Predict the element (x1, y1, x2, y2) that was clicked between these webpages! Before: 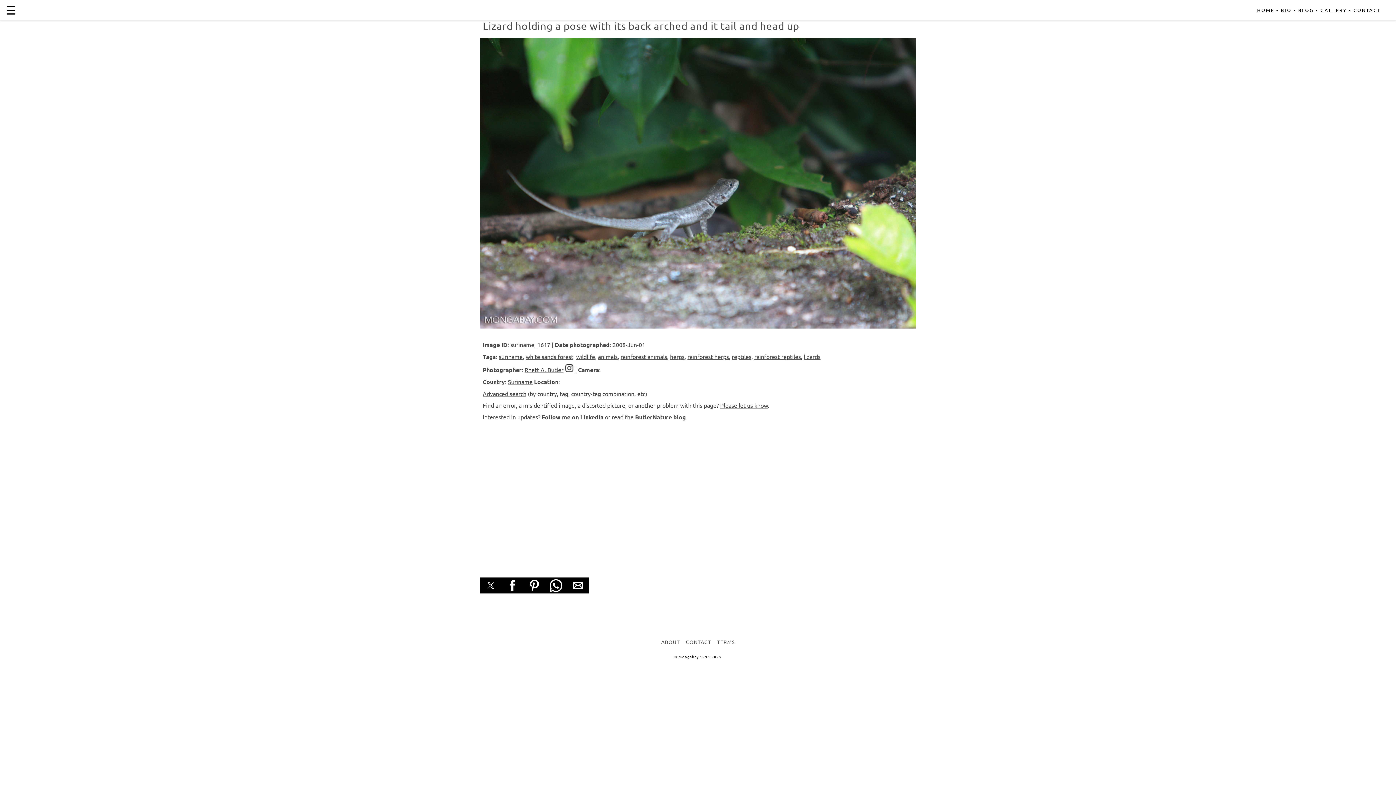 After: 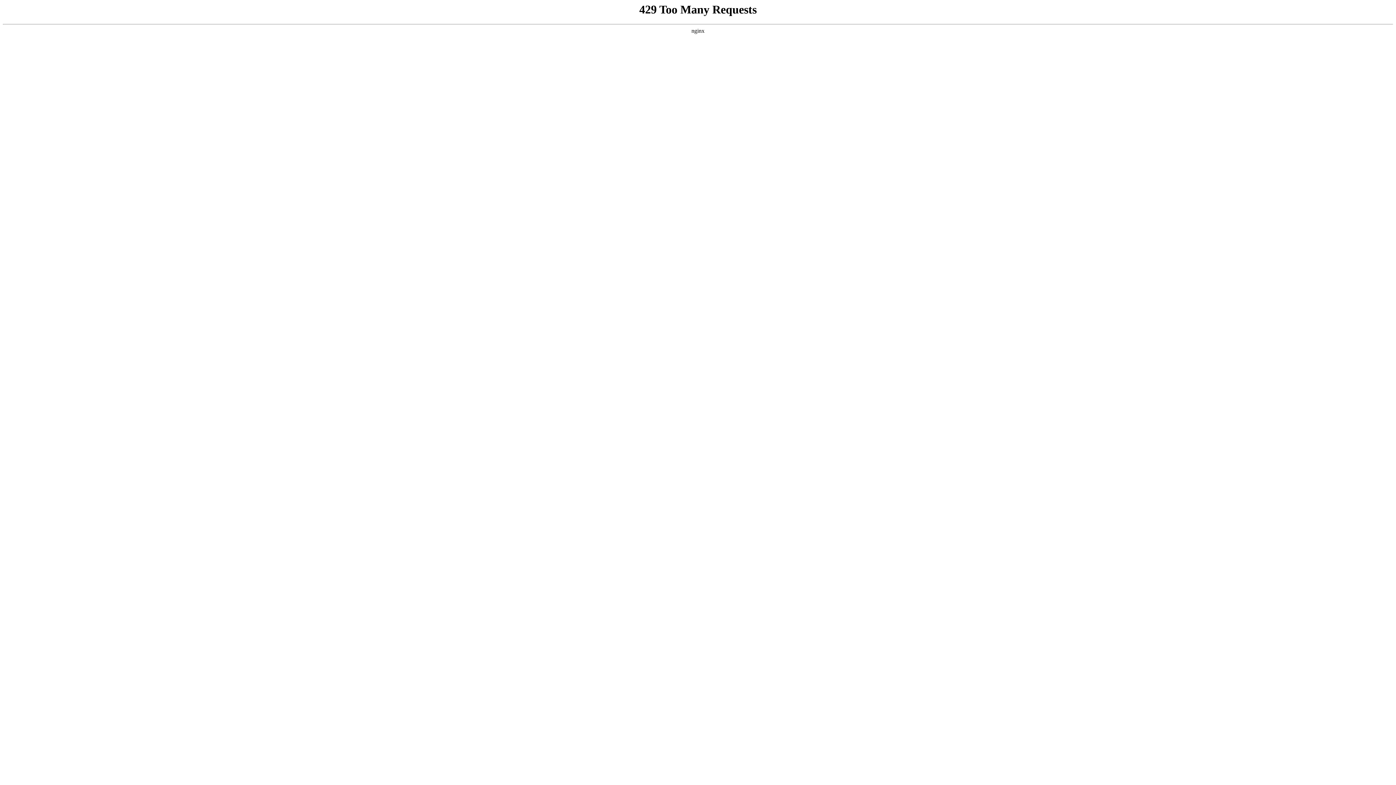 Action: label: white sands forest bbox: (525, 353, 573, 360)